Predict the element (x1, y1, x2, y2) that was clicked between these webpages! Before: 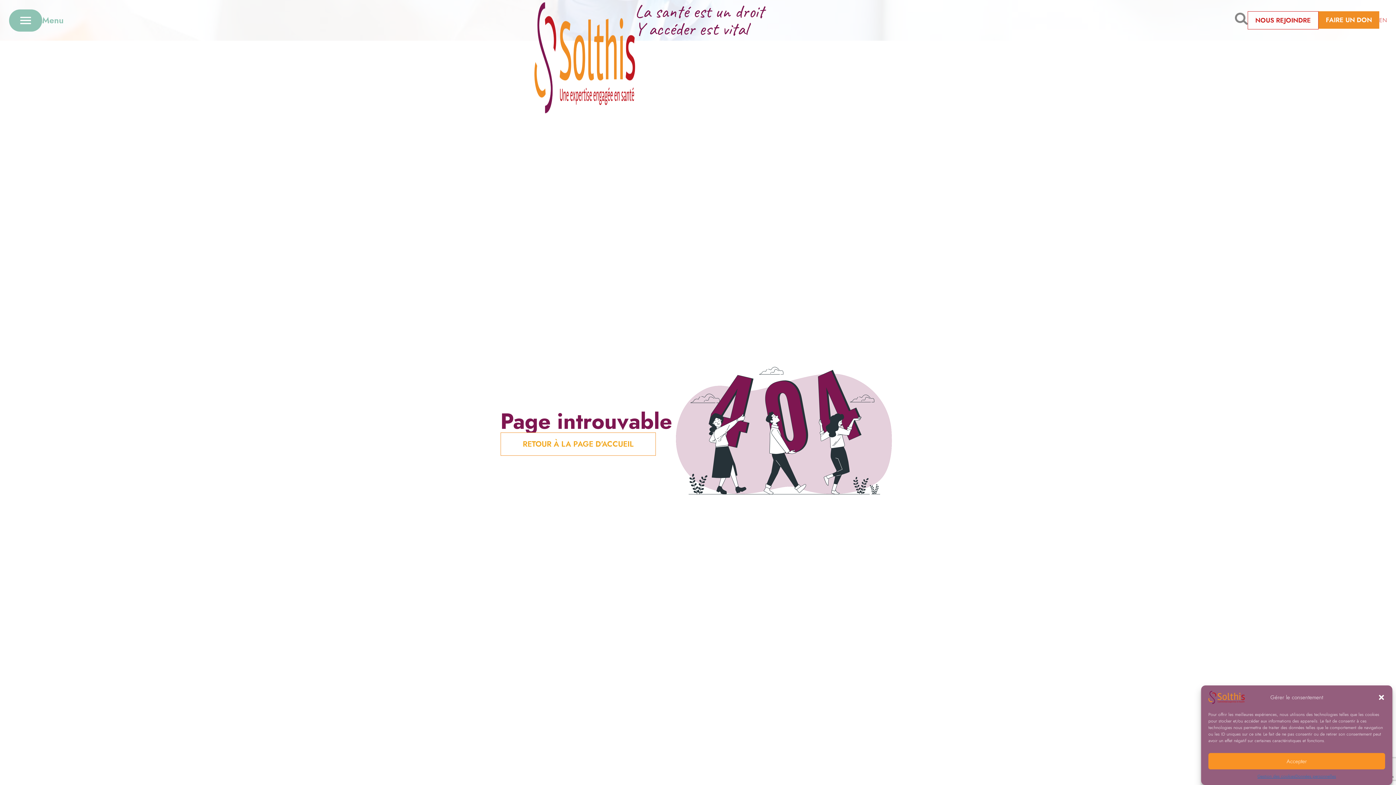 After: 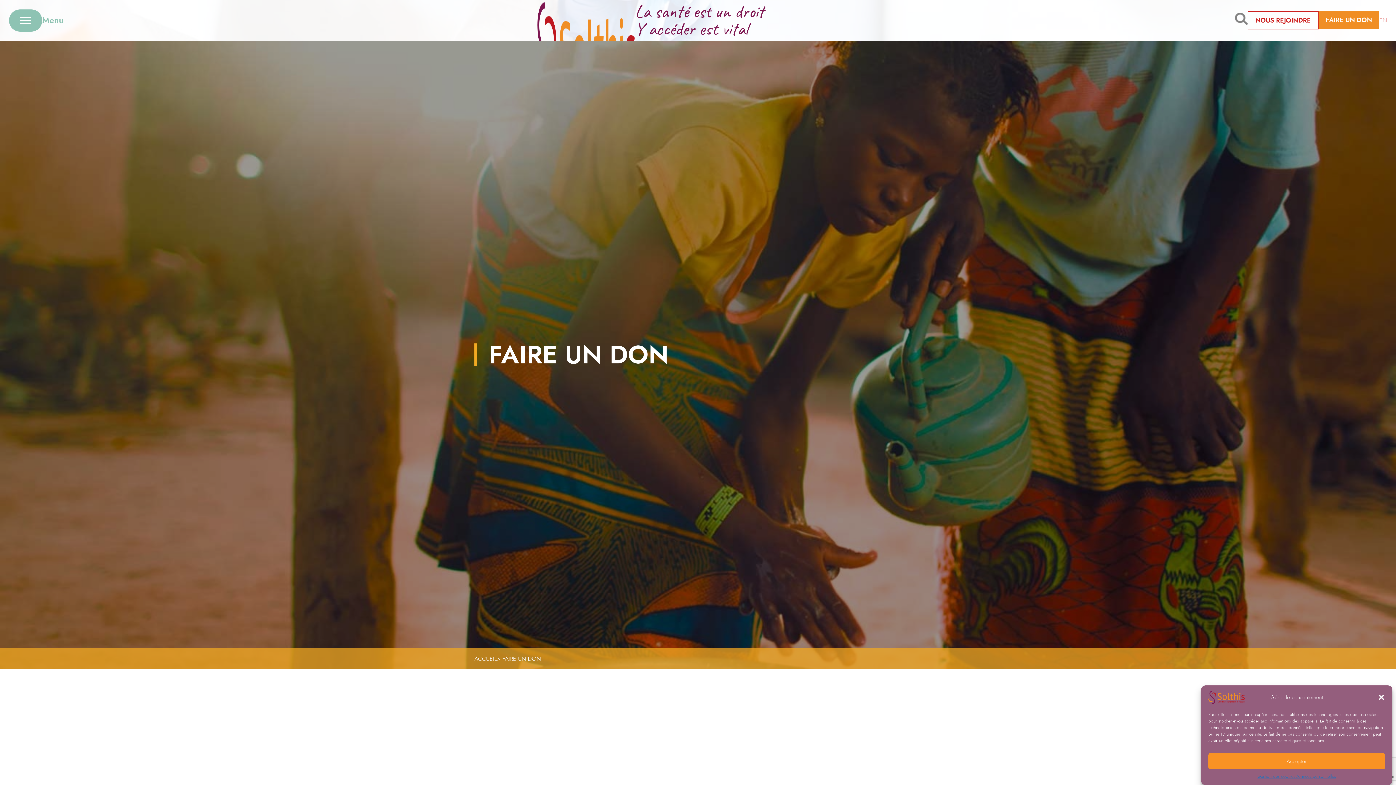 Action: label: FAIRE UN DON bbox: (1318, 11, 1379, 28)